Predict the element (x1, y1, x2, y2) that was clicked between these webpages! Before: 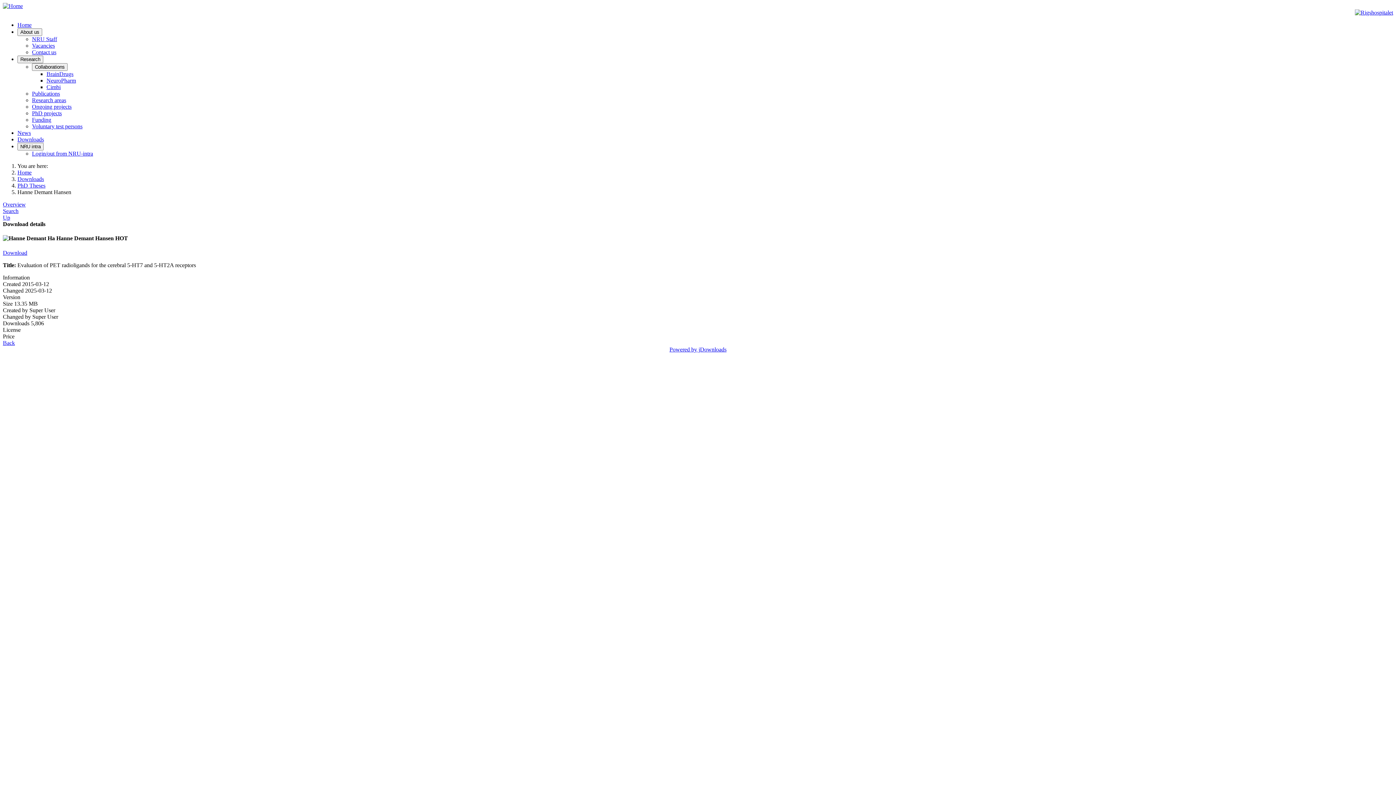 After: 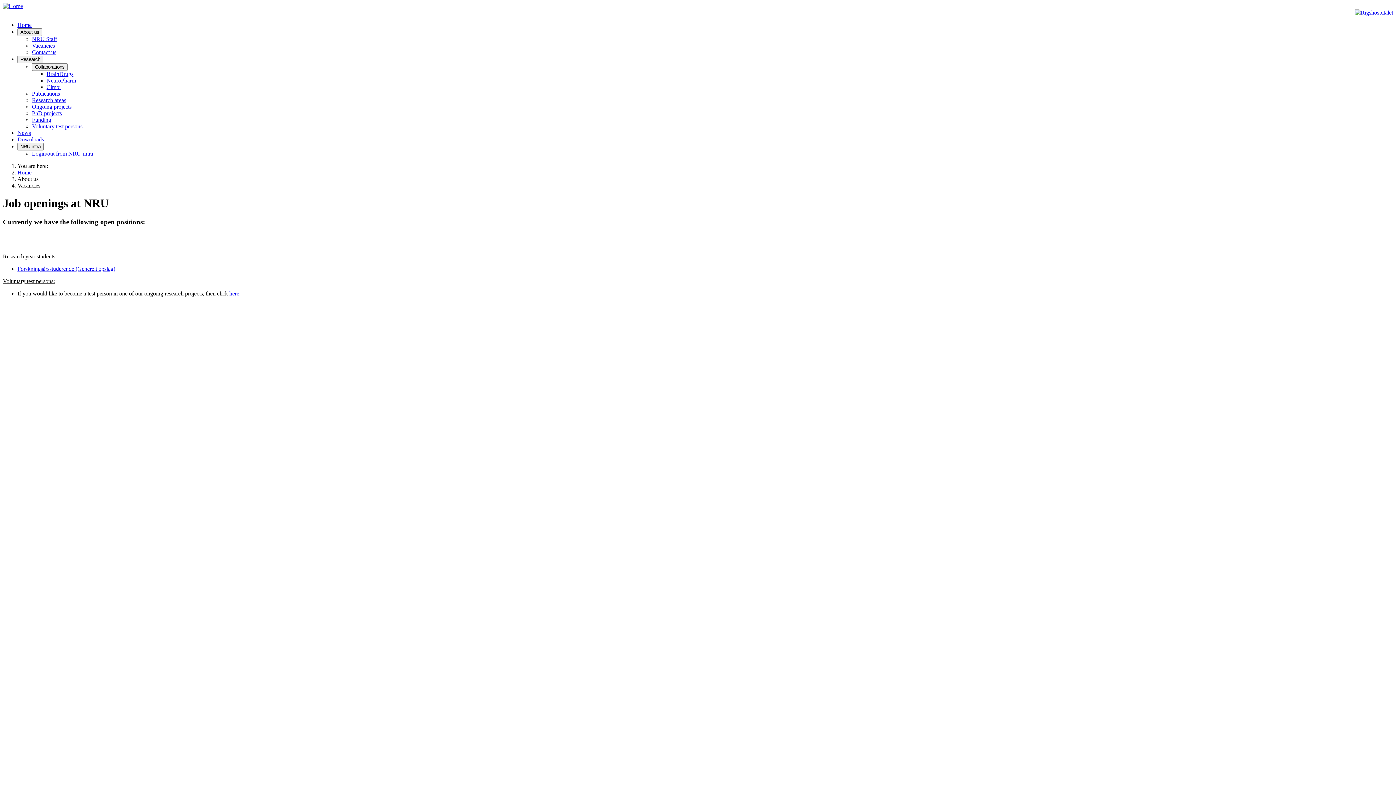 Action: bbox: (32, 42, 54, 48) label: Vacancies